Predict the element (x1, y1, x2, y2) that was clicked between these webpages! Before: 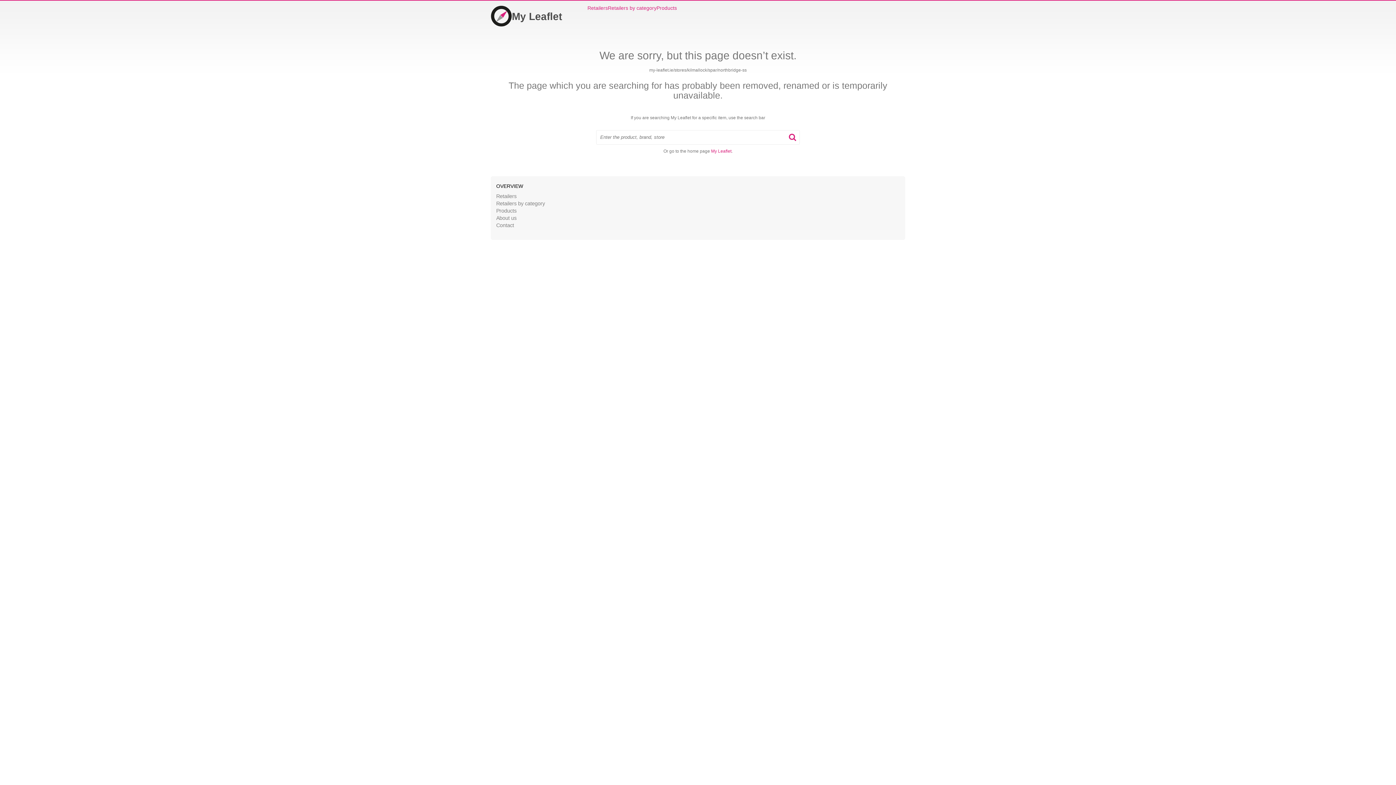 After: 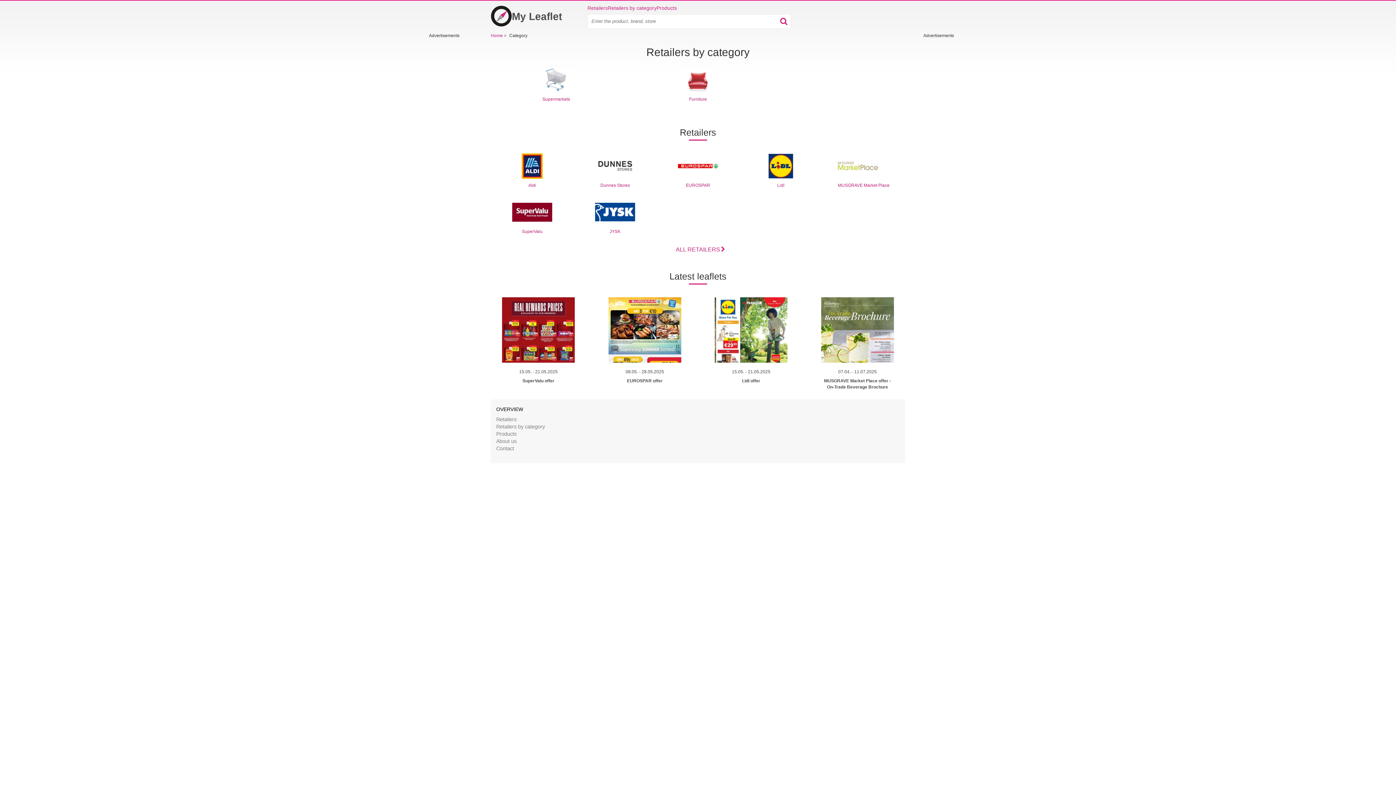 Action: bbox: (496, 200, 545, 206) label: Retailers by category